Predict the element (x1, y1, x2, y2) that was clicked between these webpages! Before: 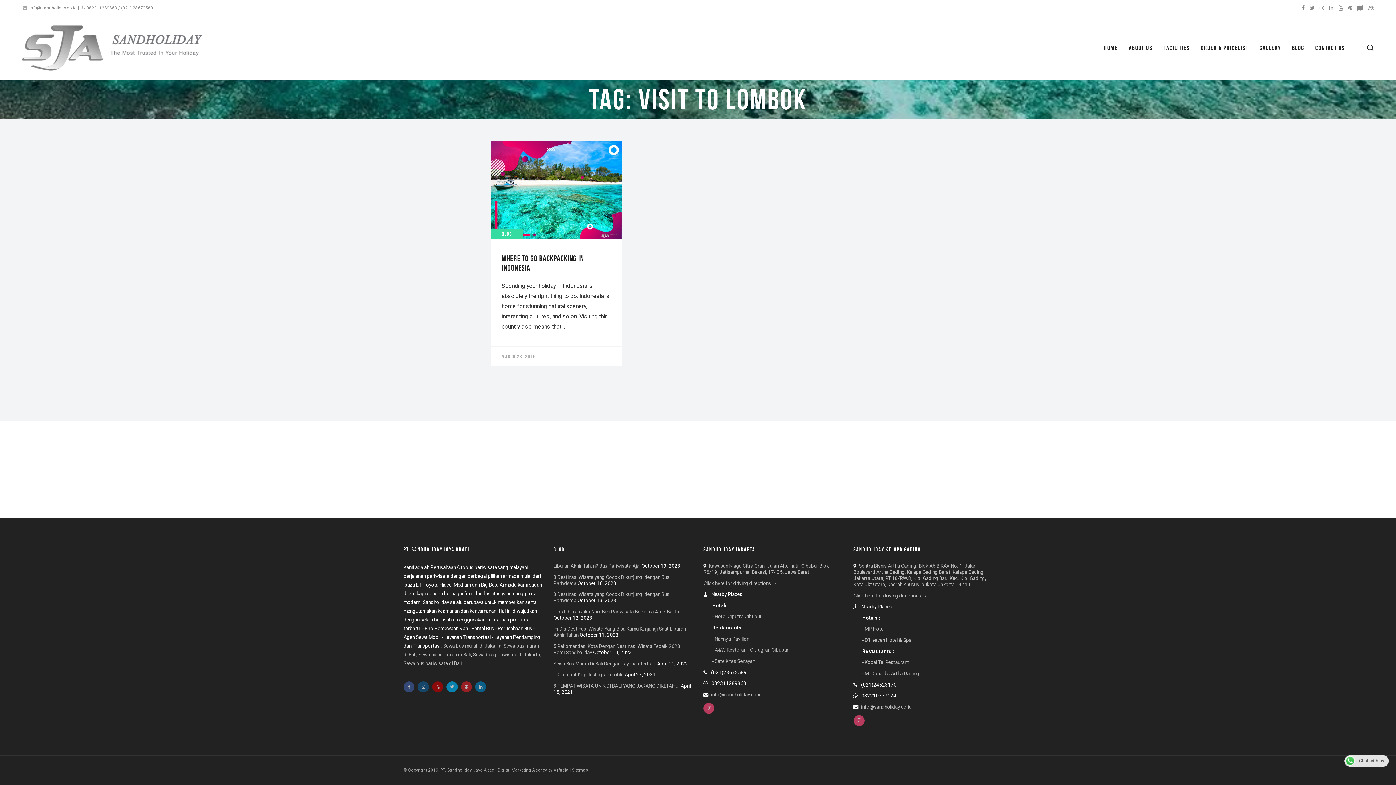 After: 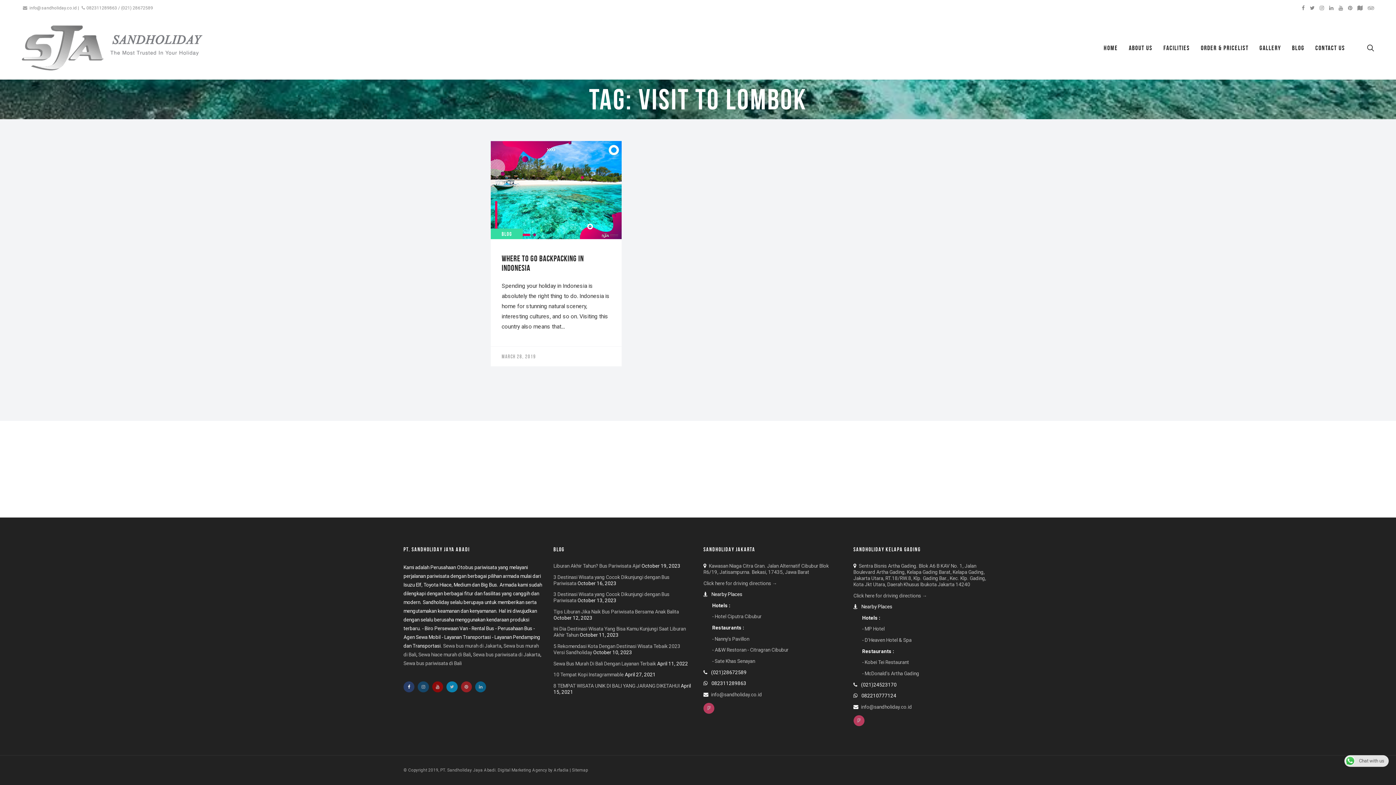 Action: bbox: (403, 681, 414, 692)